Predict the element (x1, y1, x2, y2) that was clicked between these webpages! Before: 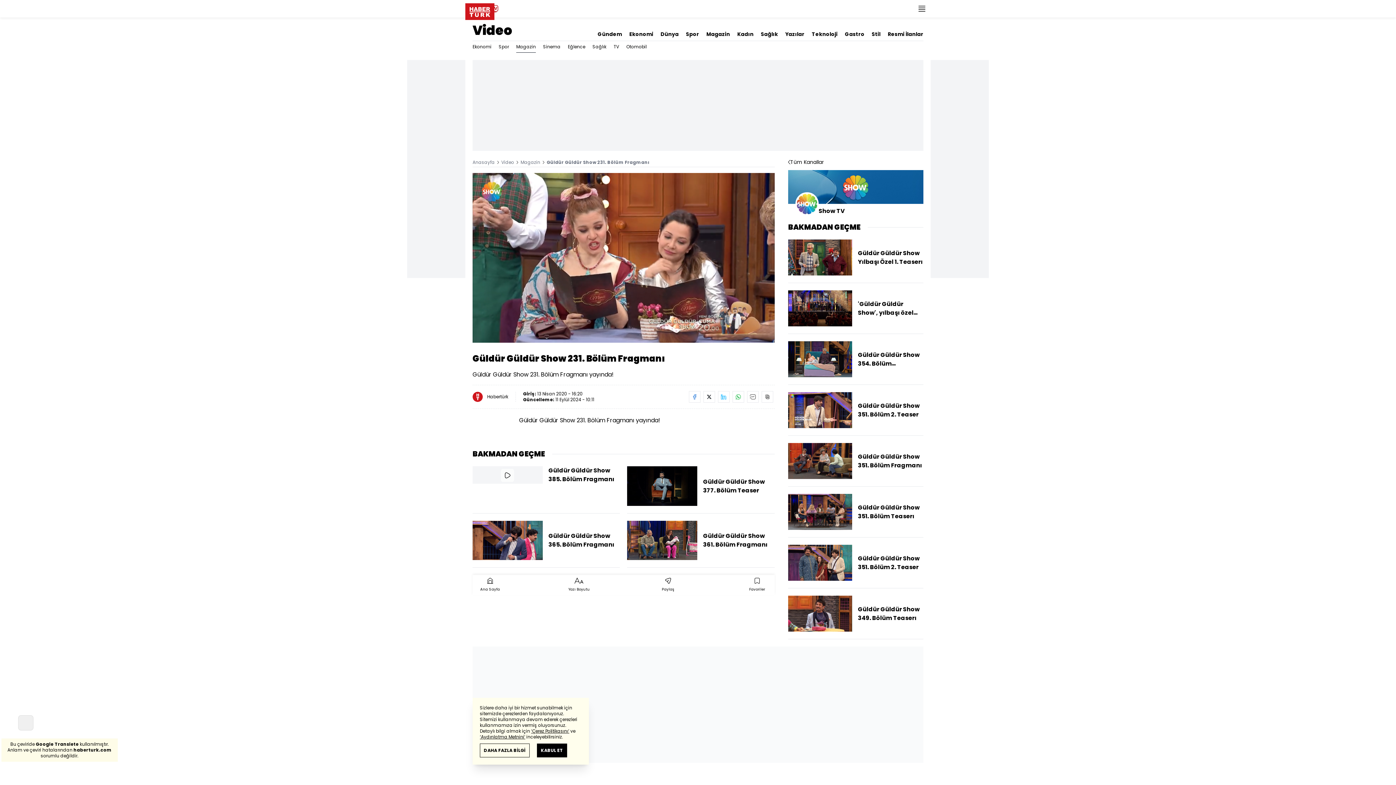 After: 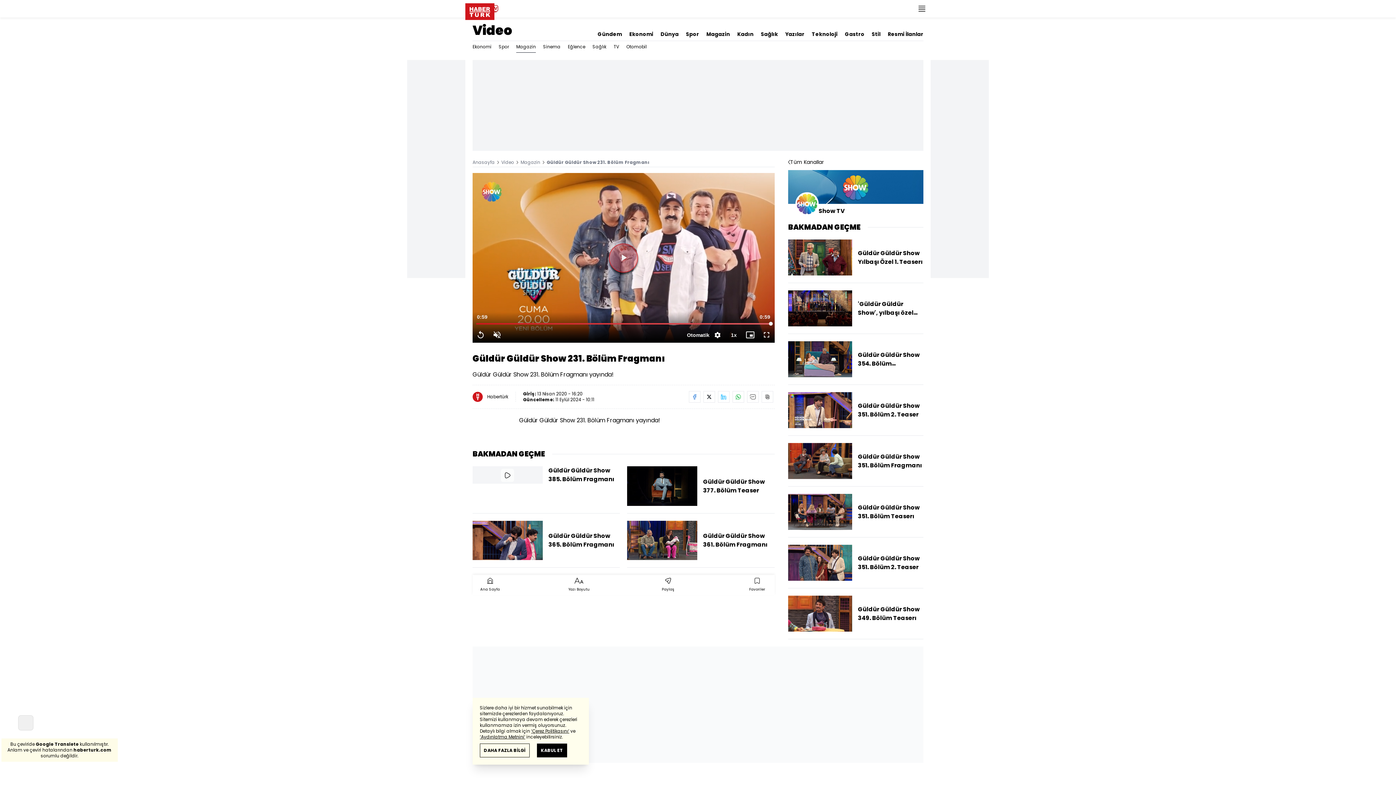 Action: label: Eğlence bbox: (568, 41, 585, 52)